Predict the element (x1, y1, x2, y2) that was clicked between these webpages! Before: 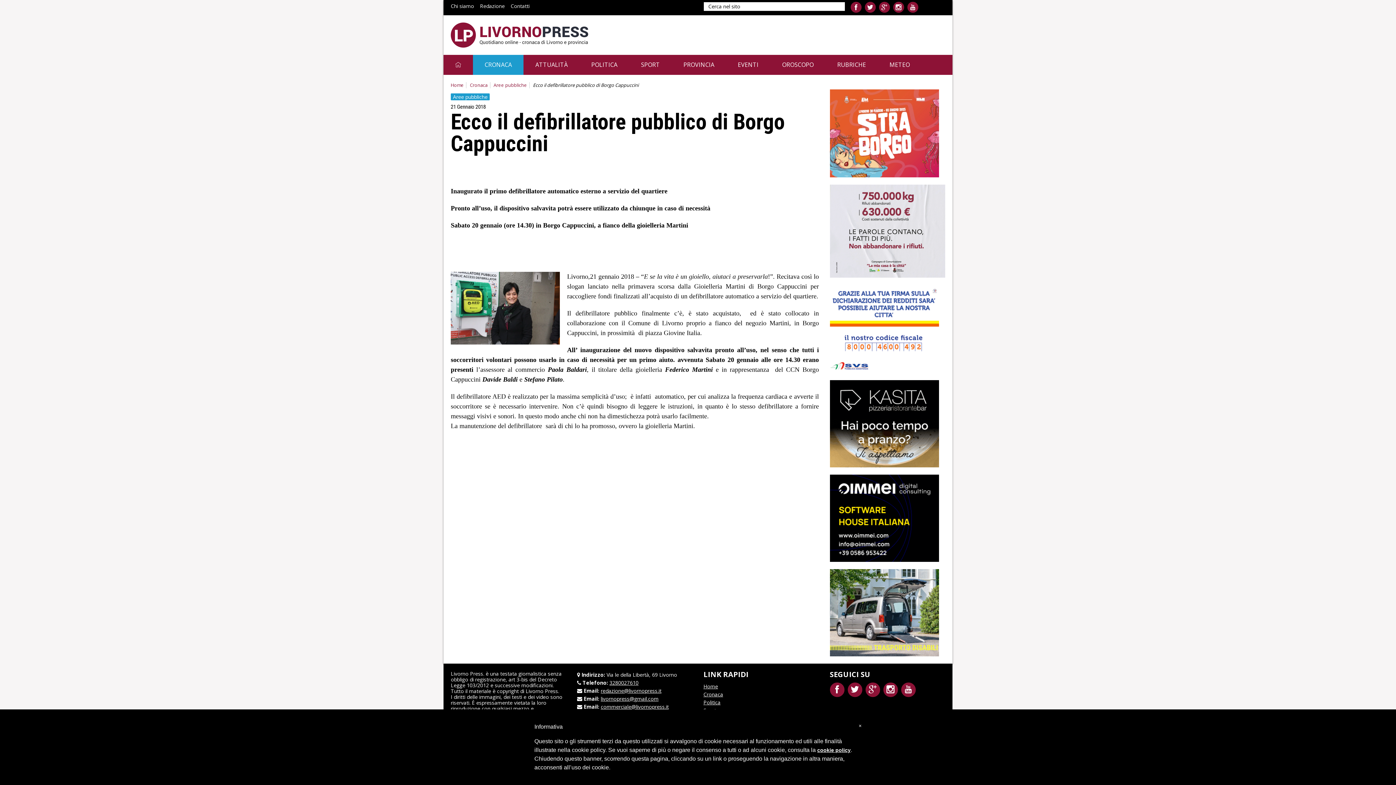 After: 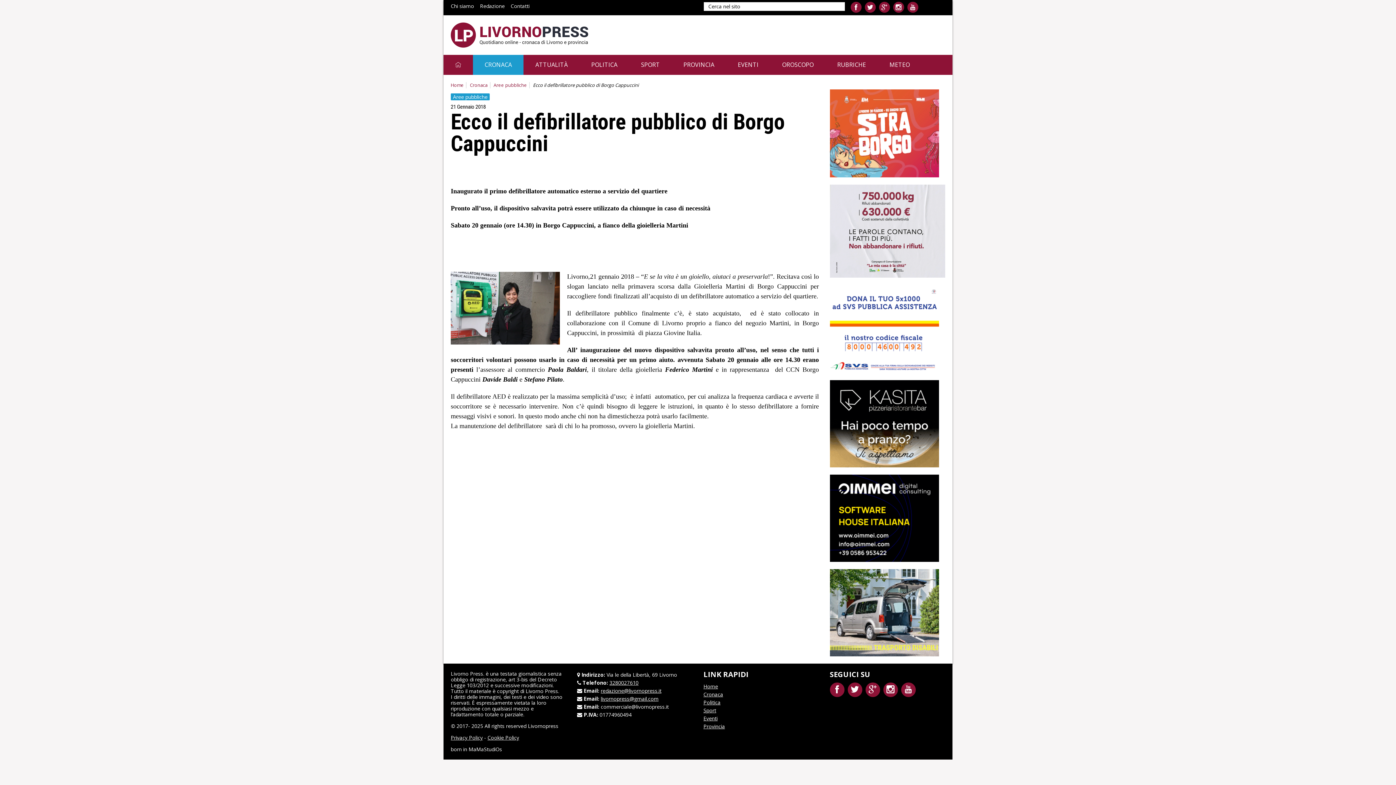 Action: bbox: (600, 703, 668, 710) label: commerciale@livornopress.it